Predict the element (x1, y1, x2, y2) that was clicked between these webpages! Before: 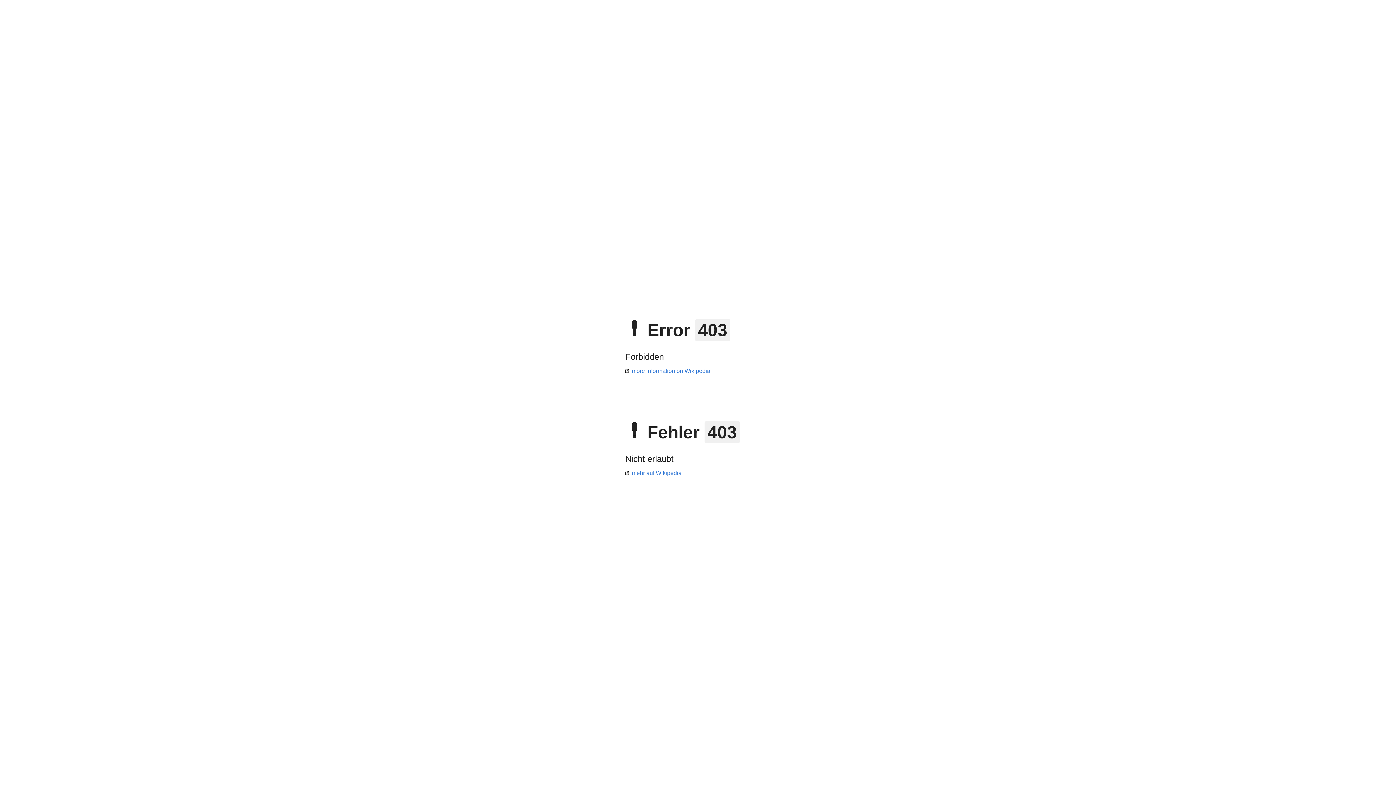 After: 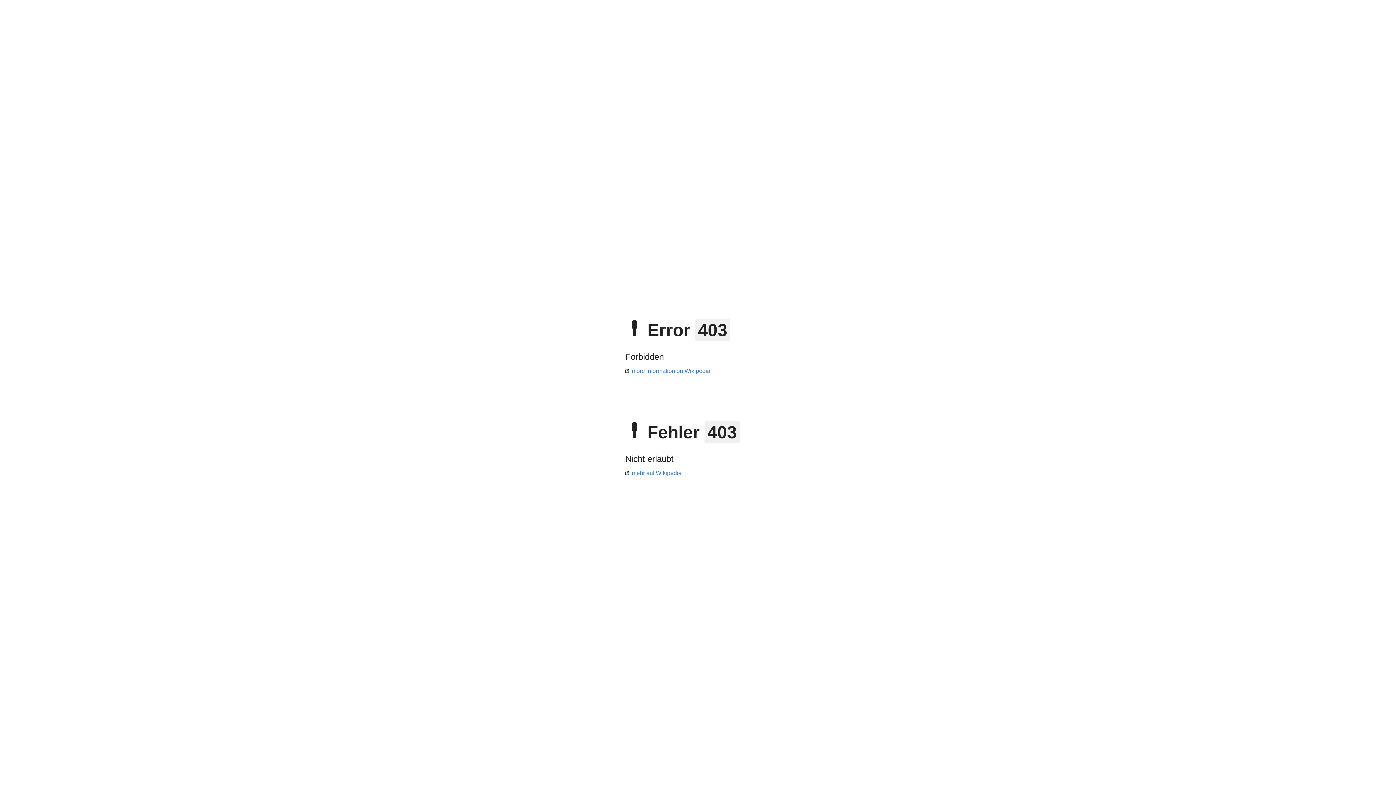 Action: label: more information on Wikipedia bbox: (625, 368, 710, 374)